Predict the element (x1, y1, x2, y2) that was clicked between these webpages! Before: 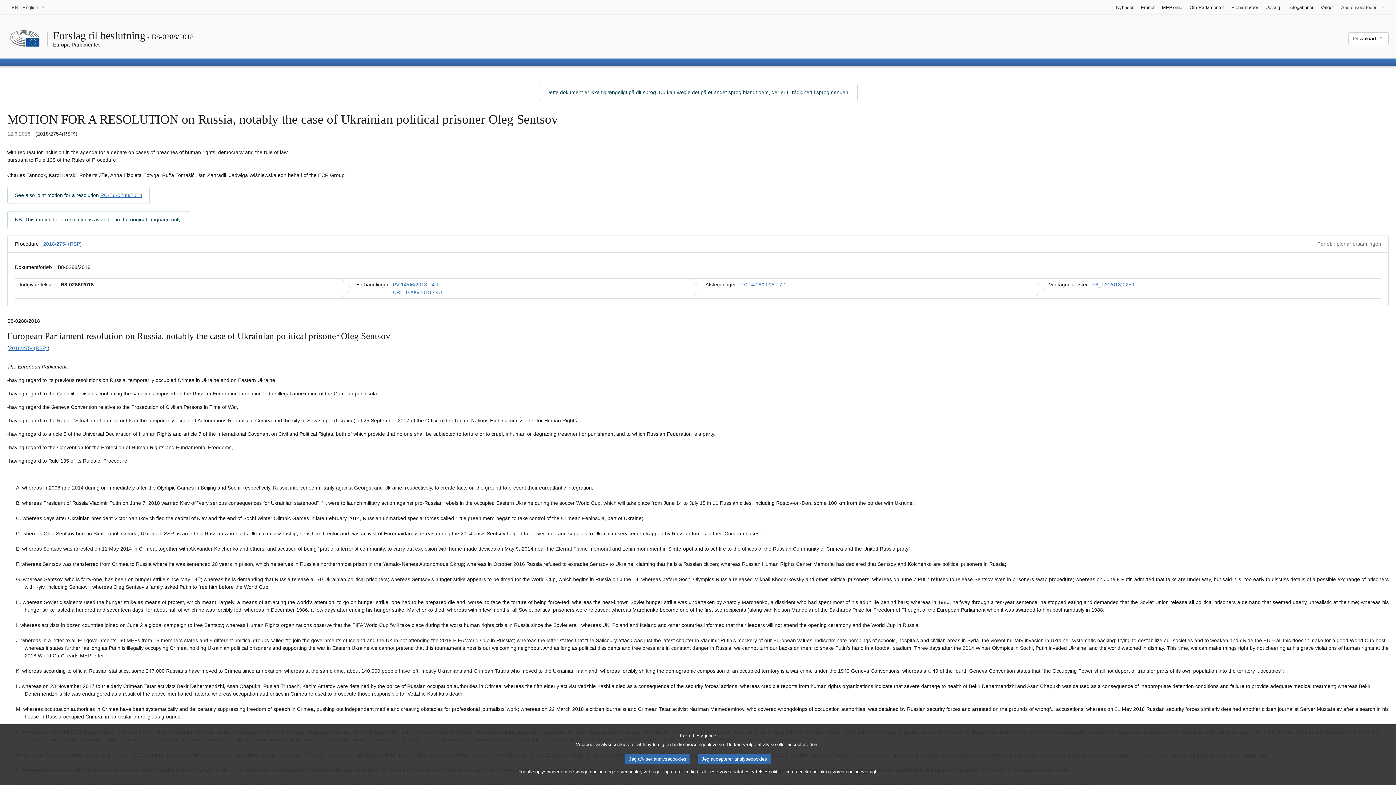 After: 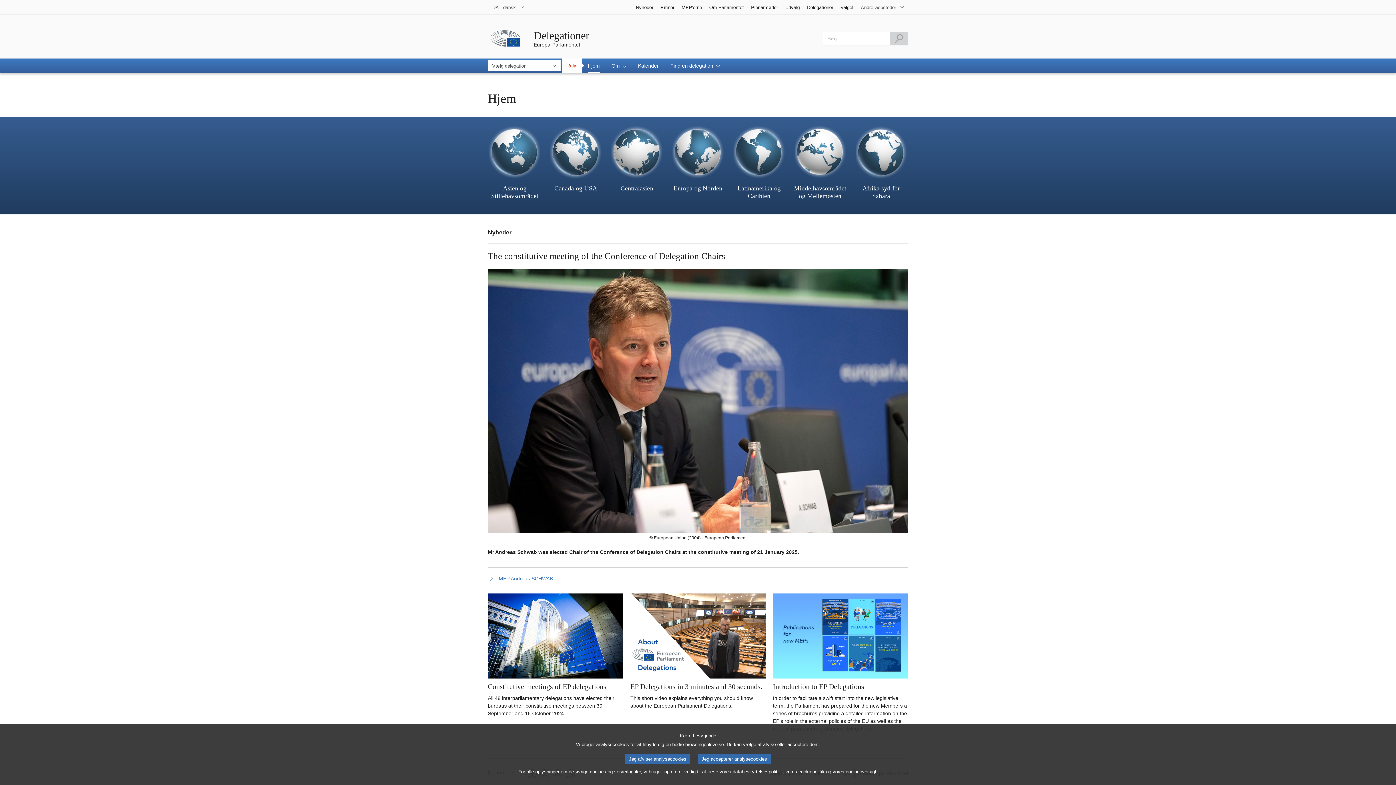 Action: label: Delegationer bbox: (1284, 0, 1317, 14)